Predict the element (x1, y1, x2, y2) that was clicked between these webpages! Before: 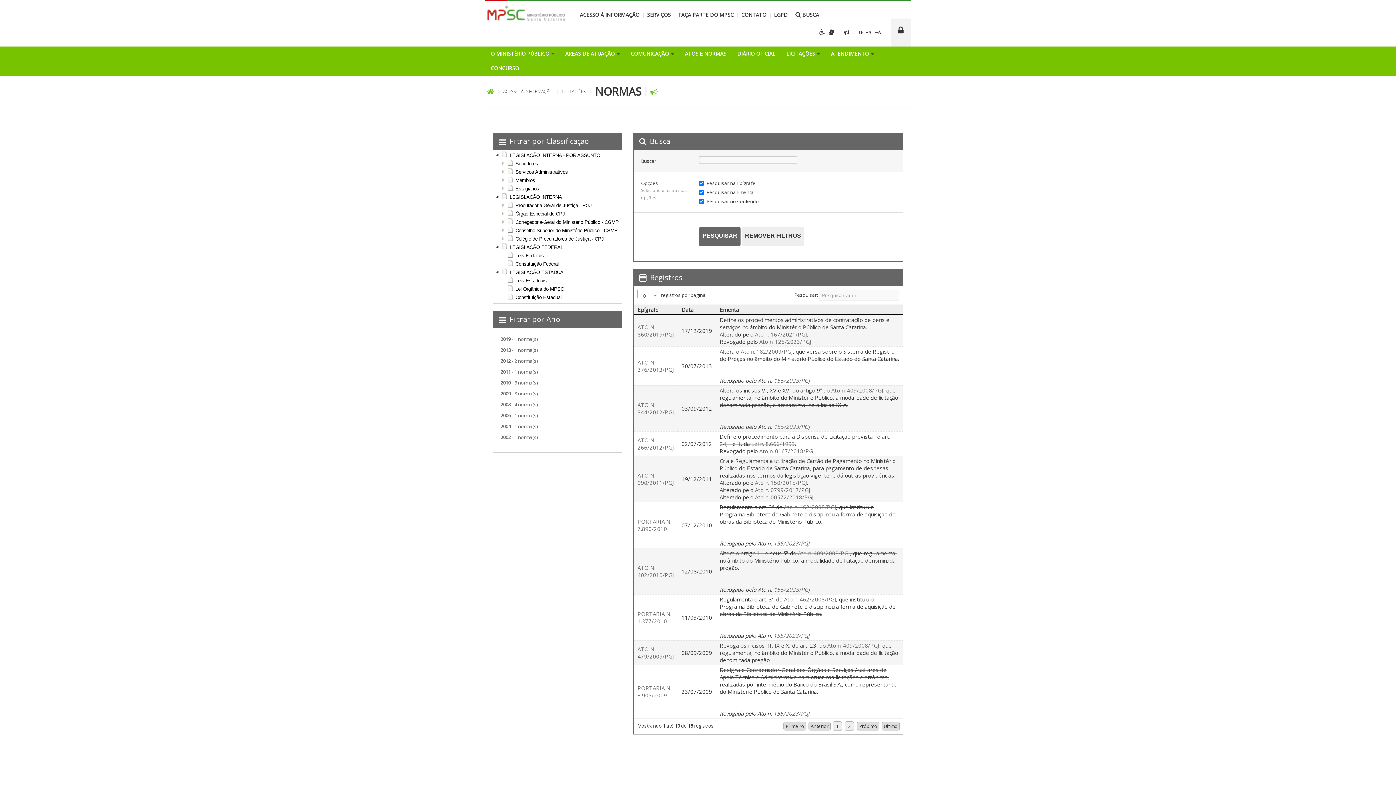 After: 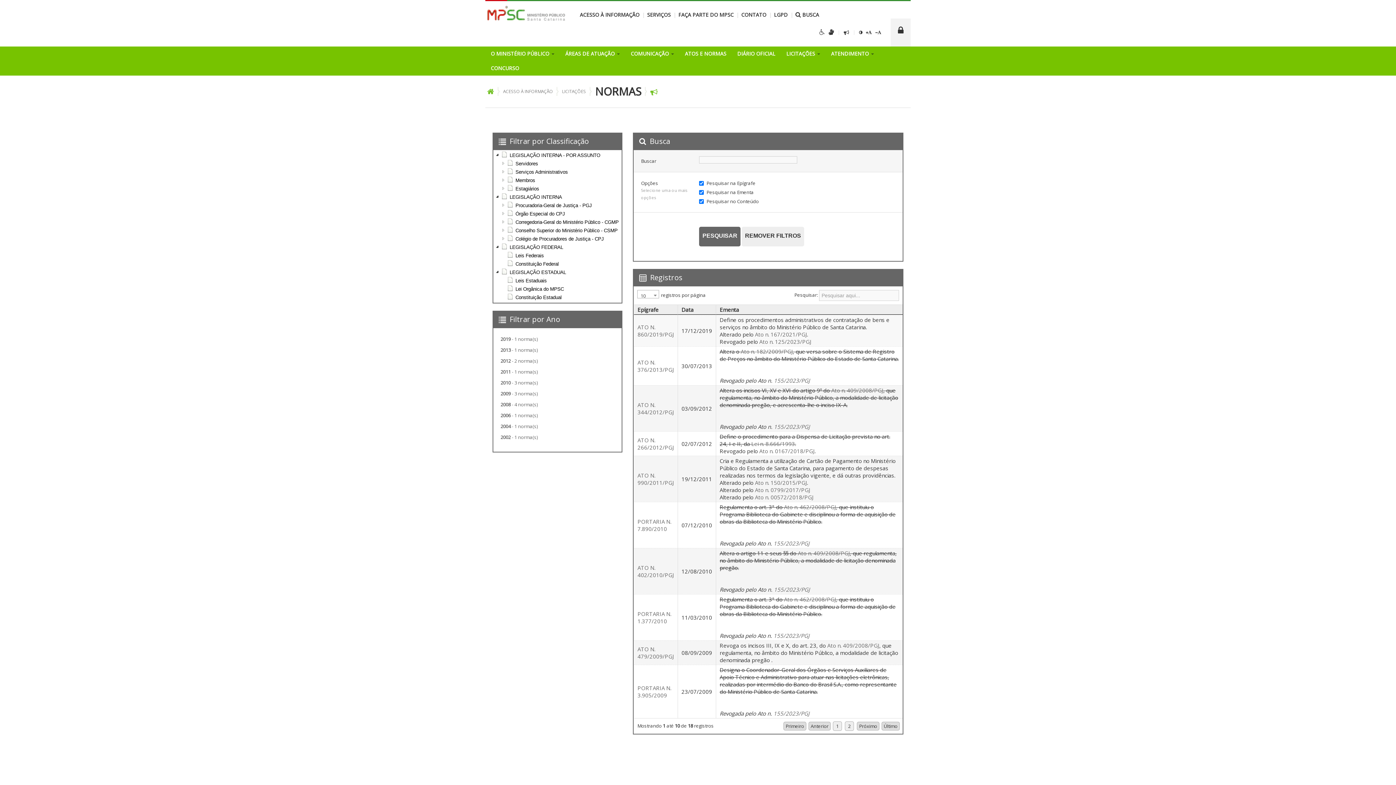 Action: bbox: (637, 323, 674, 338) label: ATO N. 860/2019/PGJ